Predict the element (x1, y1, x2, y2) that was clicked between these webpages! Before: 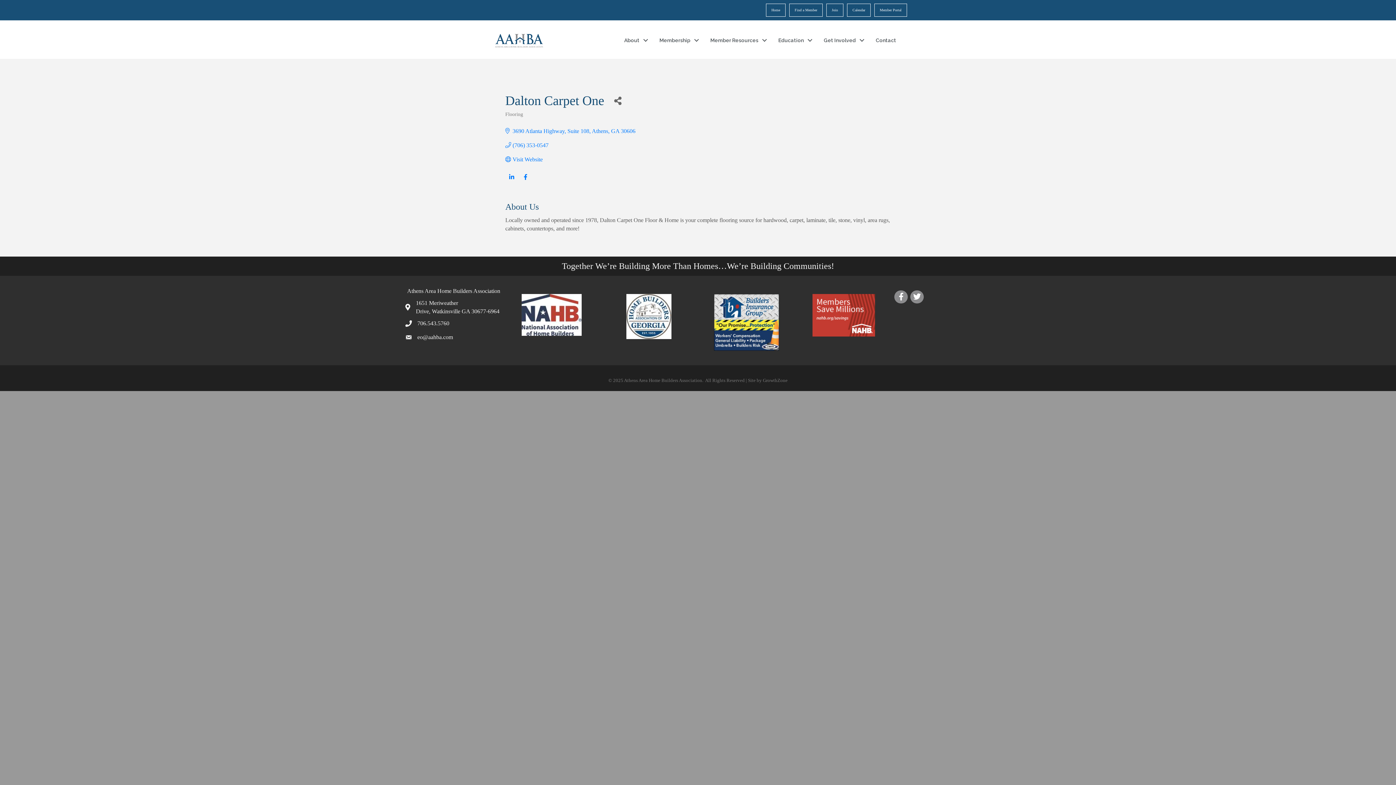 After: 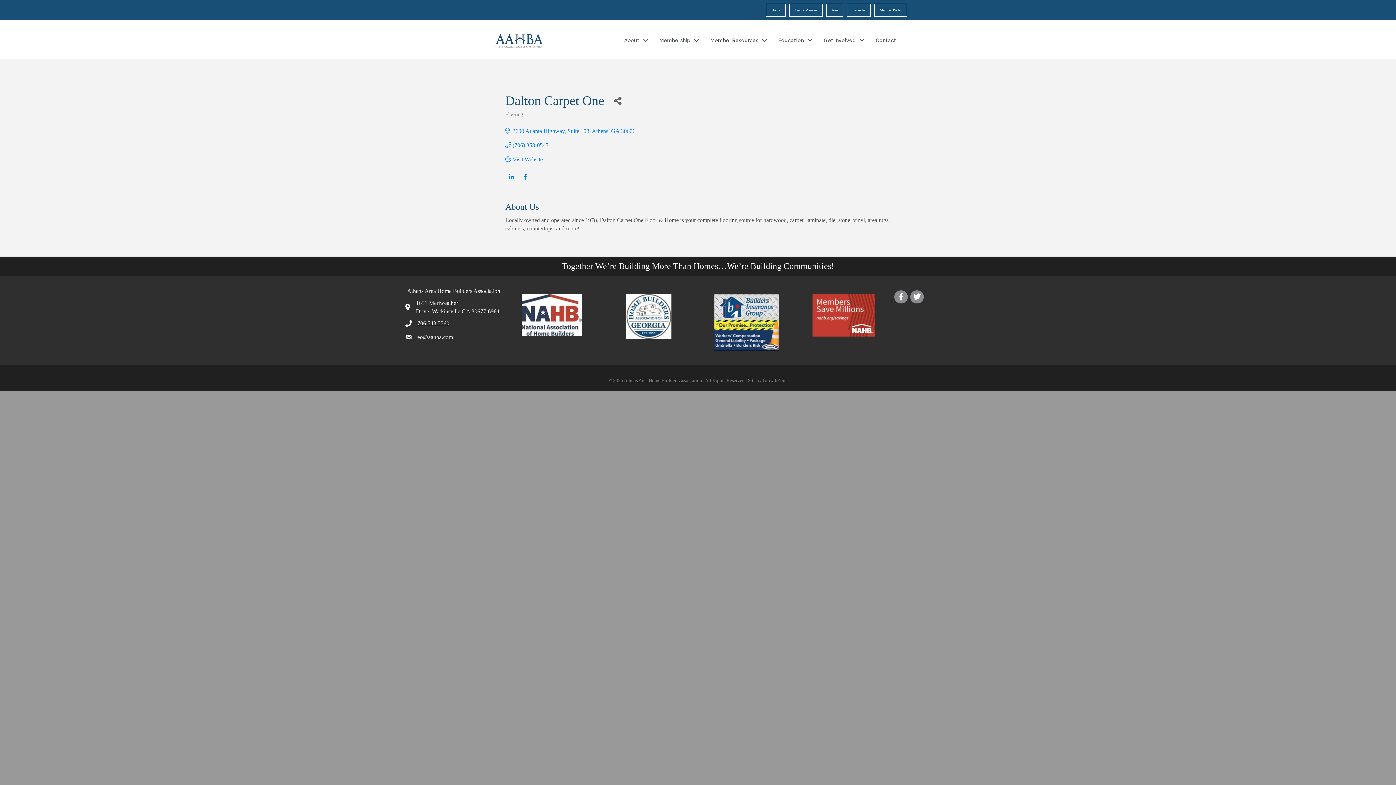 Action: label: 706.543.5760 bbox: (417, 320, 449, 326)